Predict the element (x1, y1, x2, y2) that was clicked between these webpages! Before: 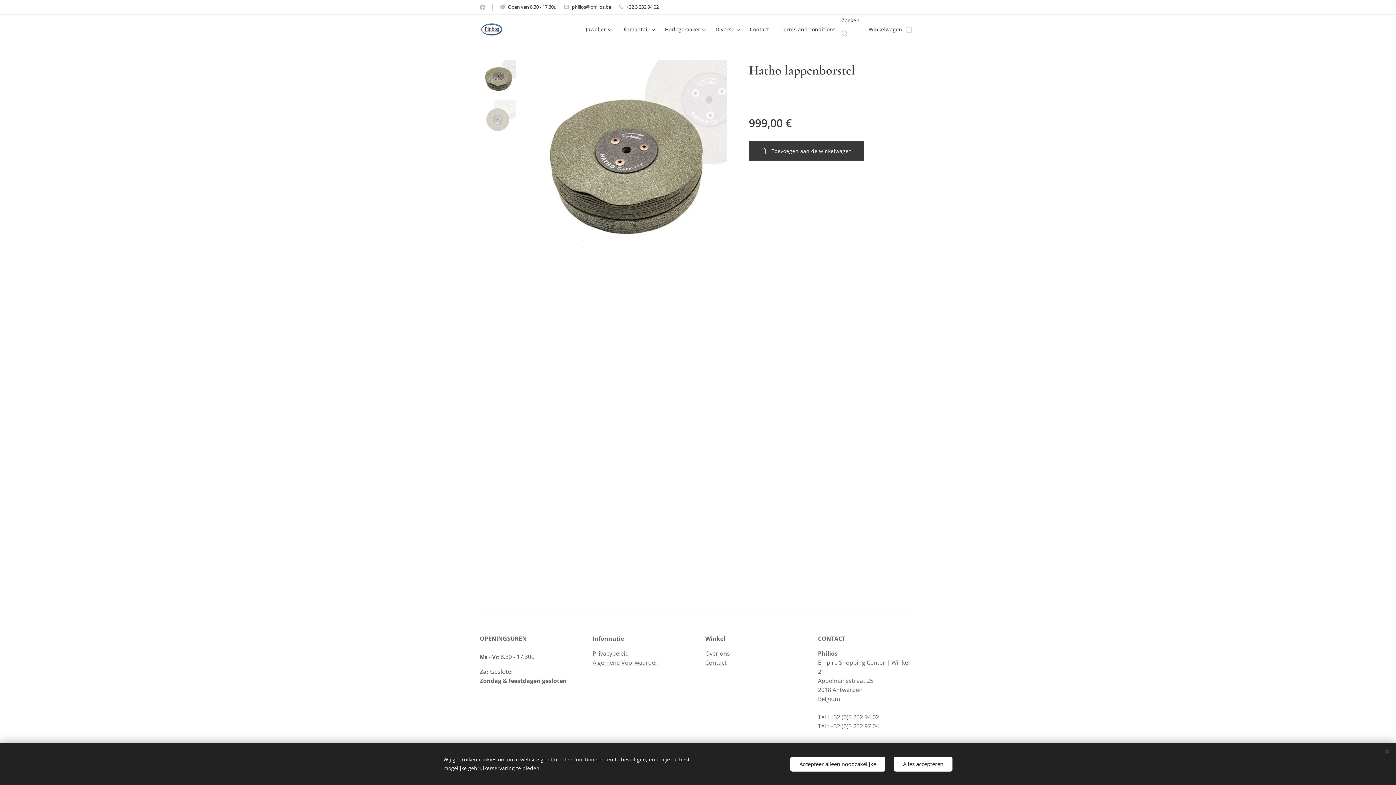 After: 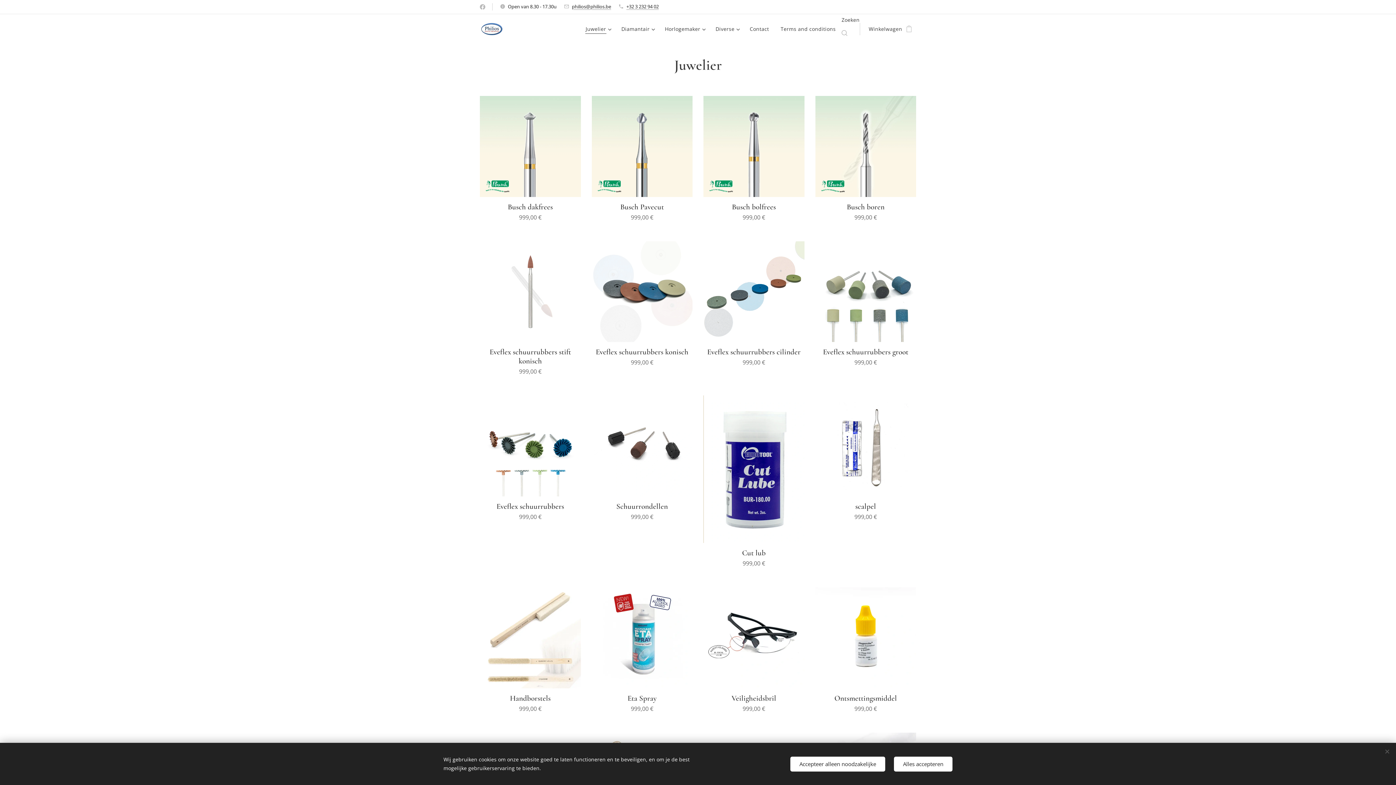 Action: bbox: (583, 20, 615, 38) label: Juwelier